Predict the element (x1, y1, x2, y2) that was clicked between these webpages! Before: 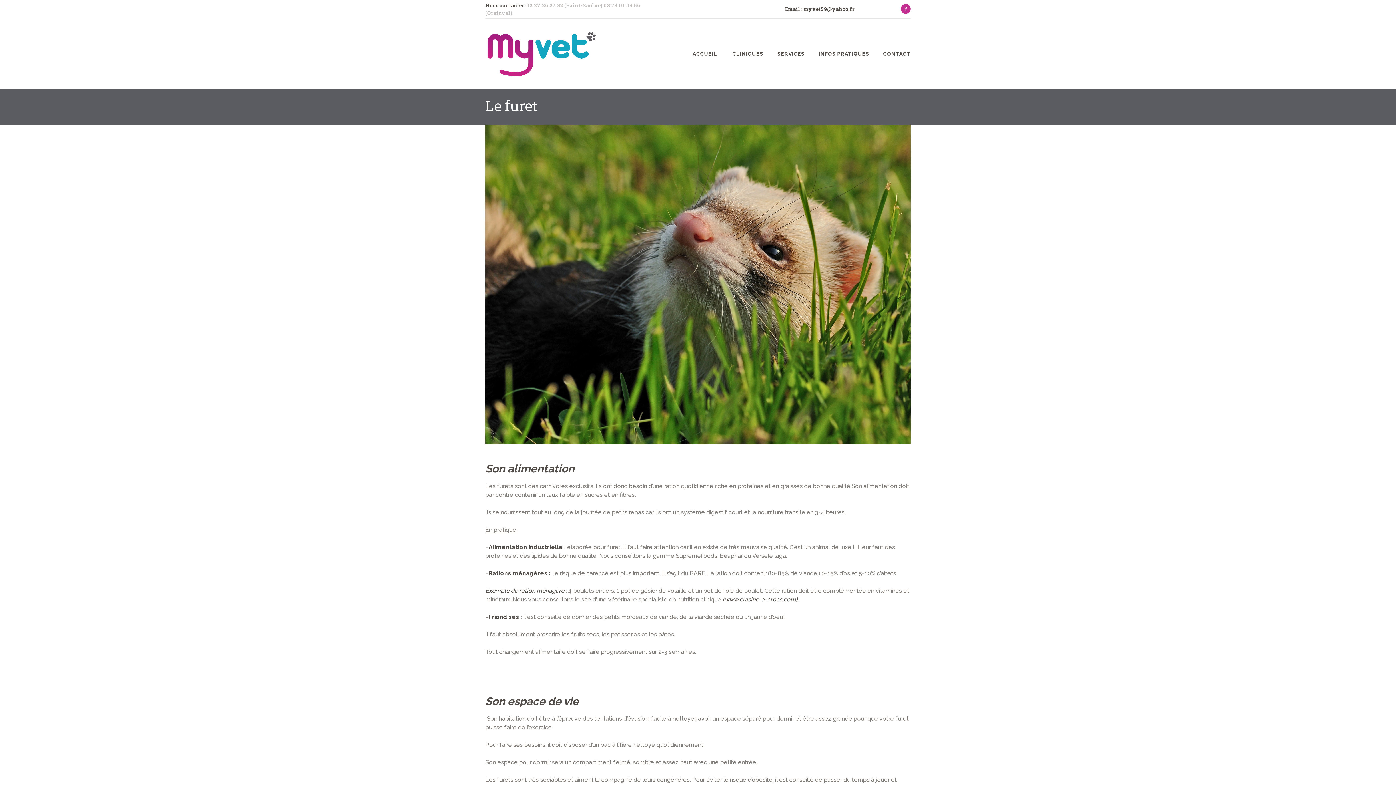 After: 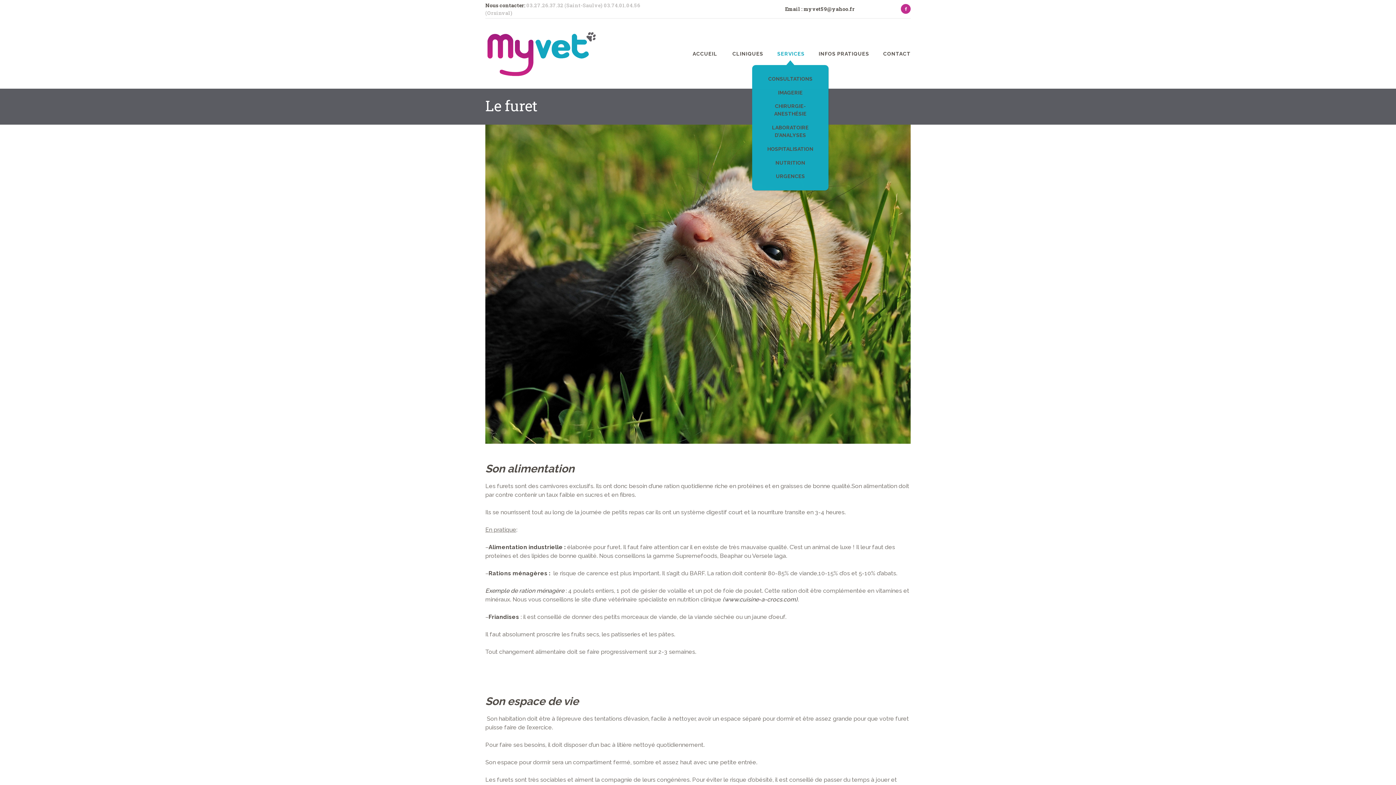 Action: label: SERVICES bbox: (769, 43, 811, 63)